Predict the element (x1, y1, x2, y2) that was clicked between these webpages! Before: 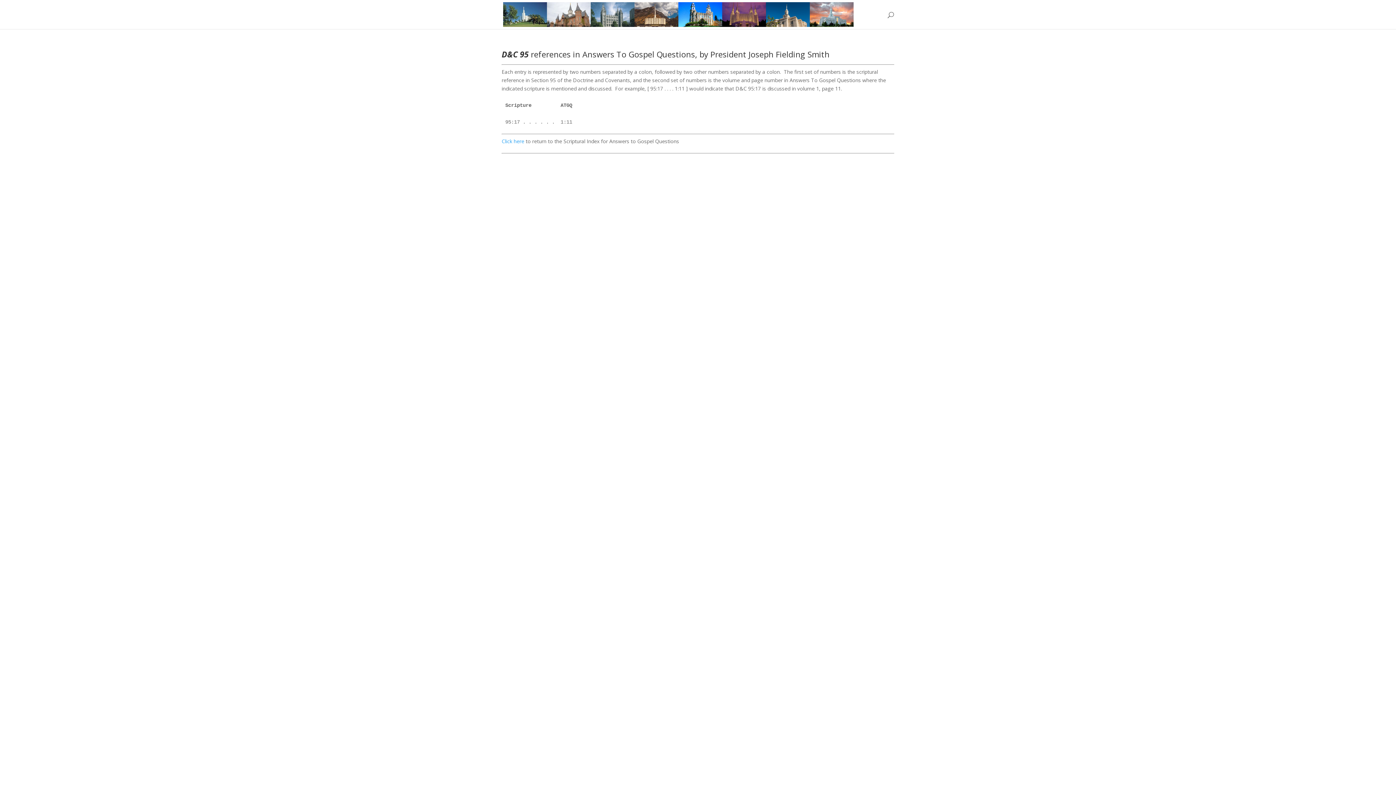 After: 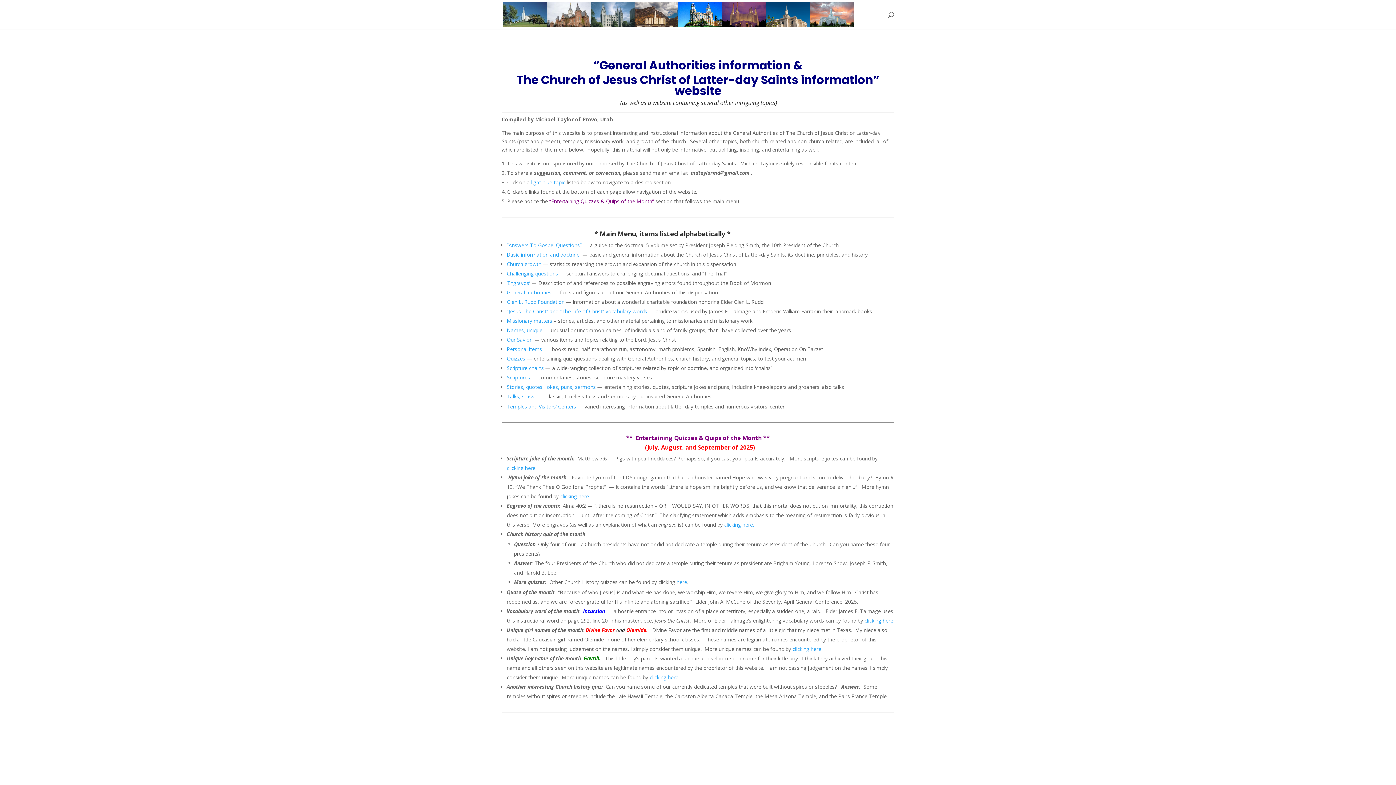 Action: bbox: (503, 10, 853, 17)